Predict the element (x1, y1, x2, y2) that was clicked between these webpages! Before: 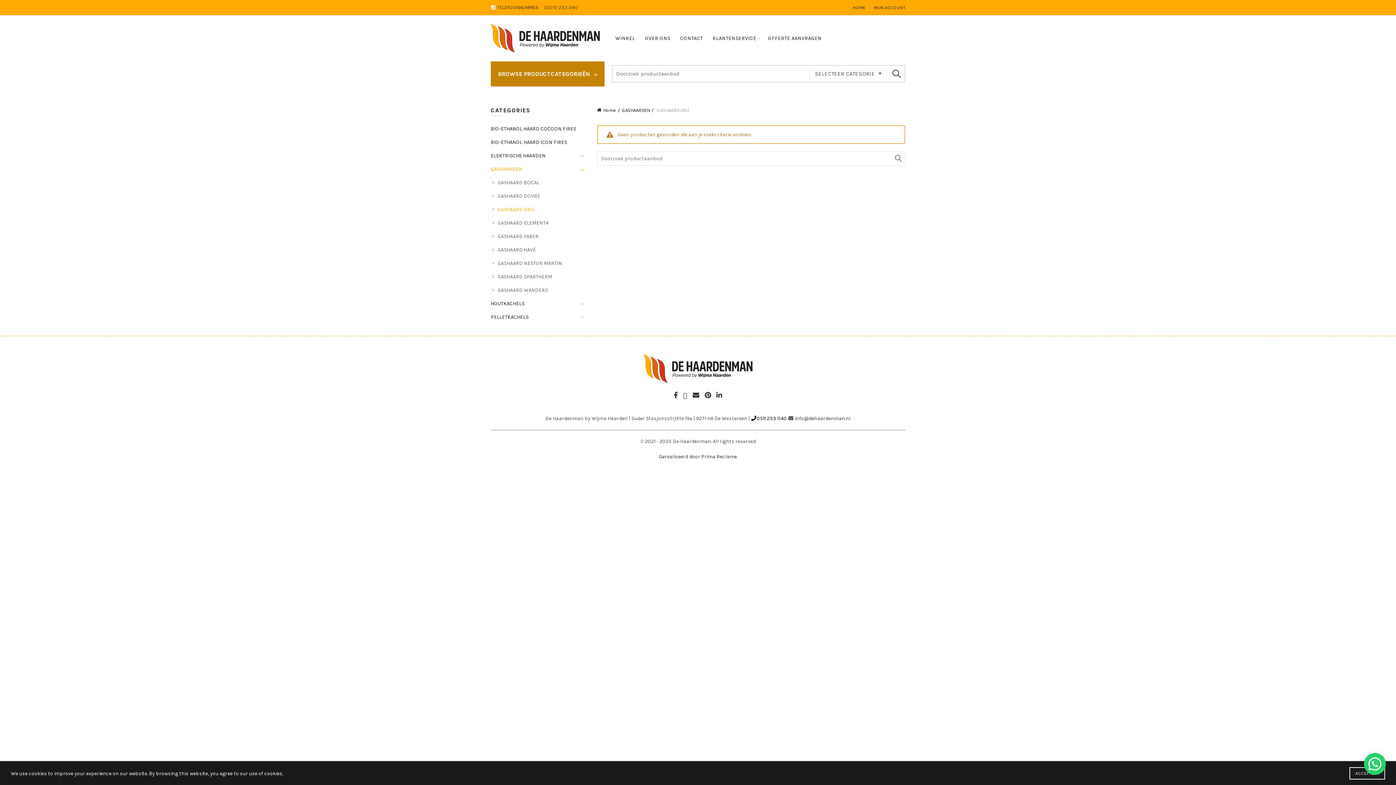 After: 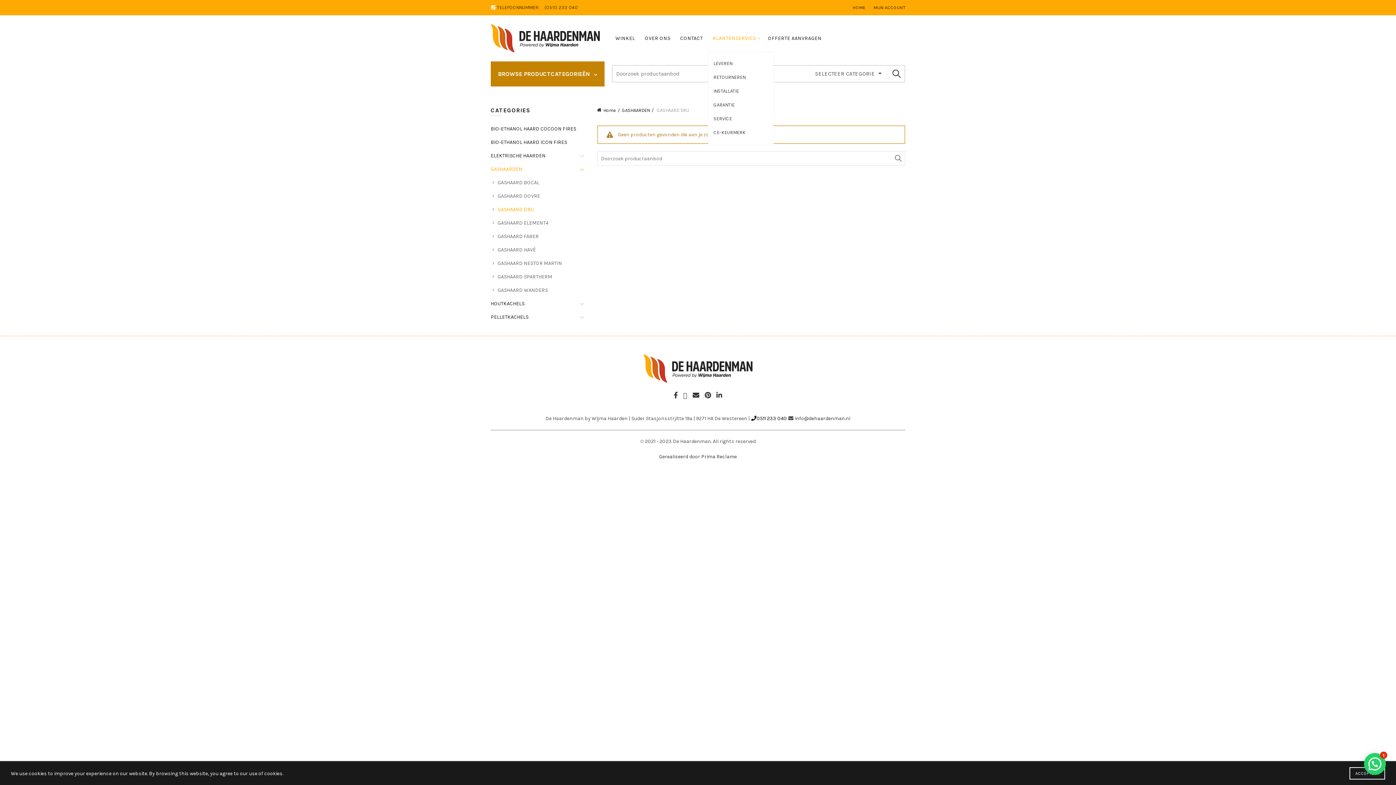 Action: bbox: (708, 15, 761, 61) label: KLANTENSERVICE